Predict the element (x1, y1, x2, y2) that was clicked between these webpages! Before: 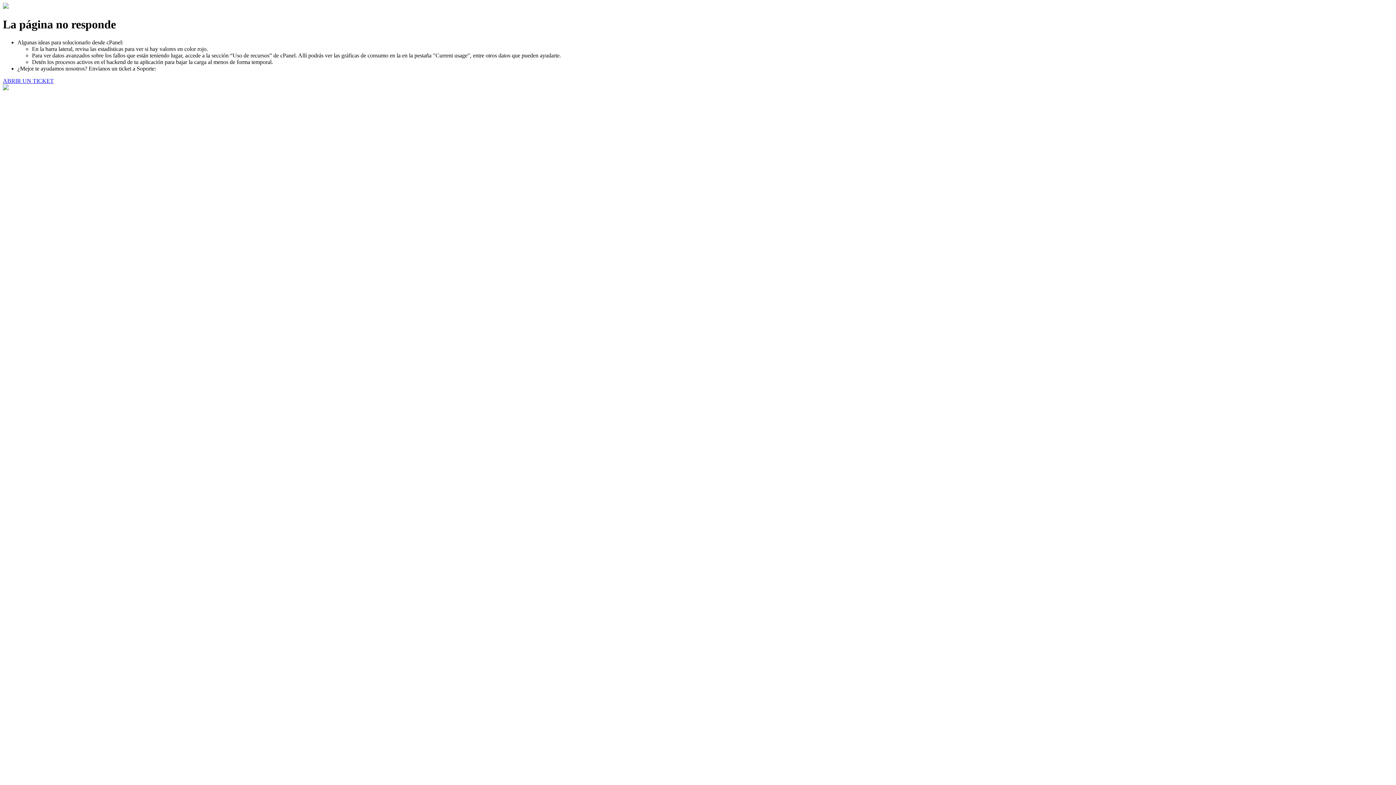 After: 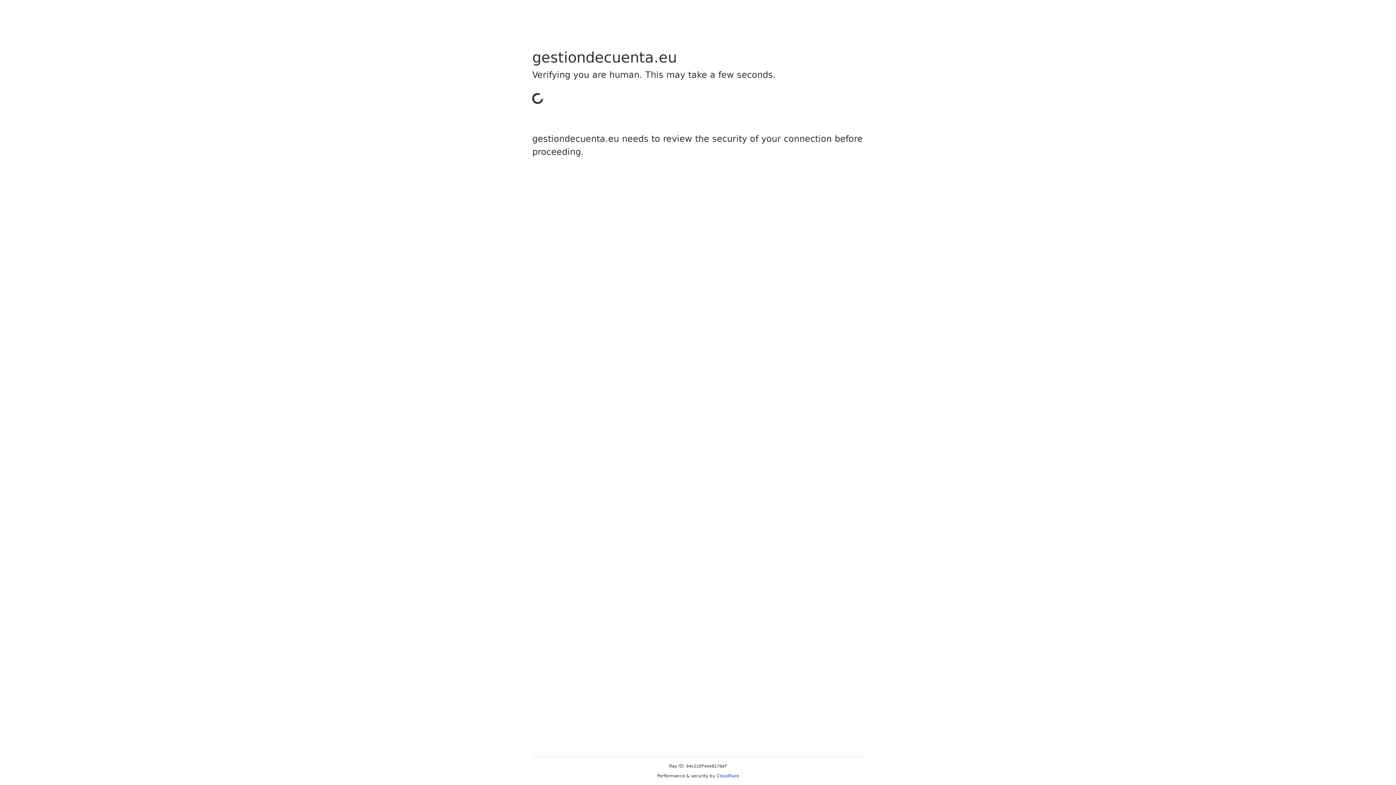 Action: bbox: (2, 77, 53, 83) label: ABRIR UN TICKET